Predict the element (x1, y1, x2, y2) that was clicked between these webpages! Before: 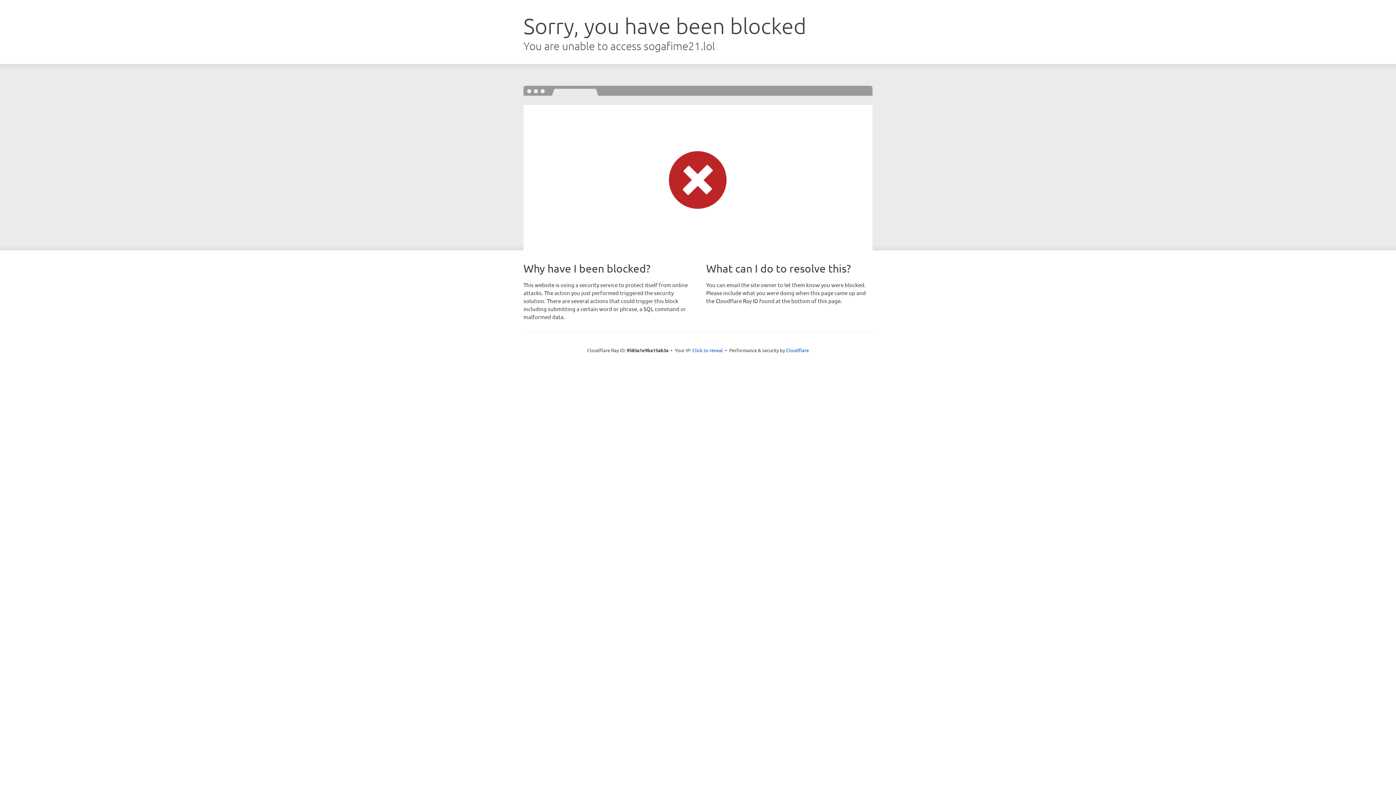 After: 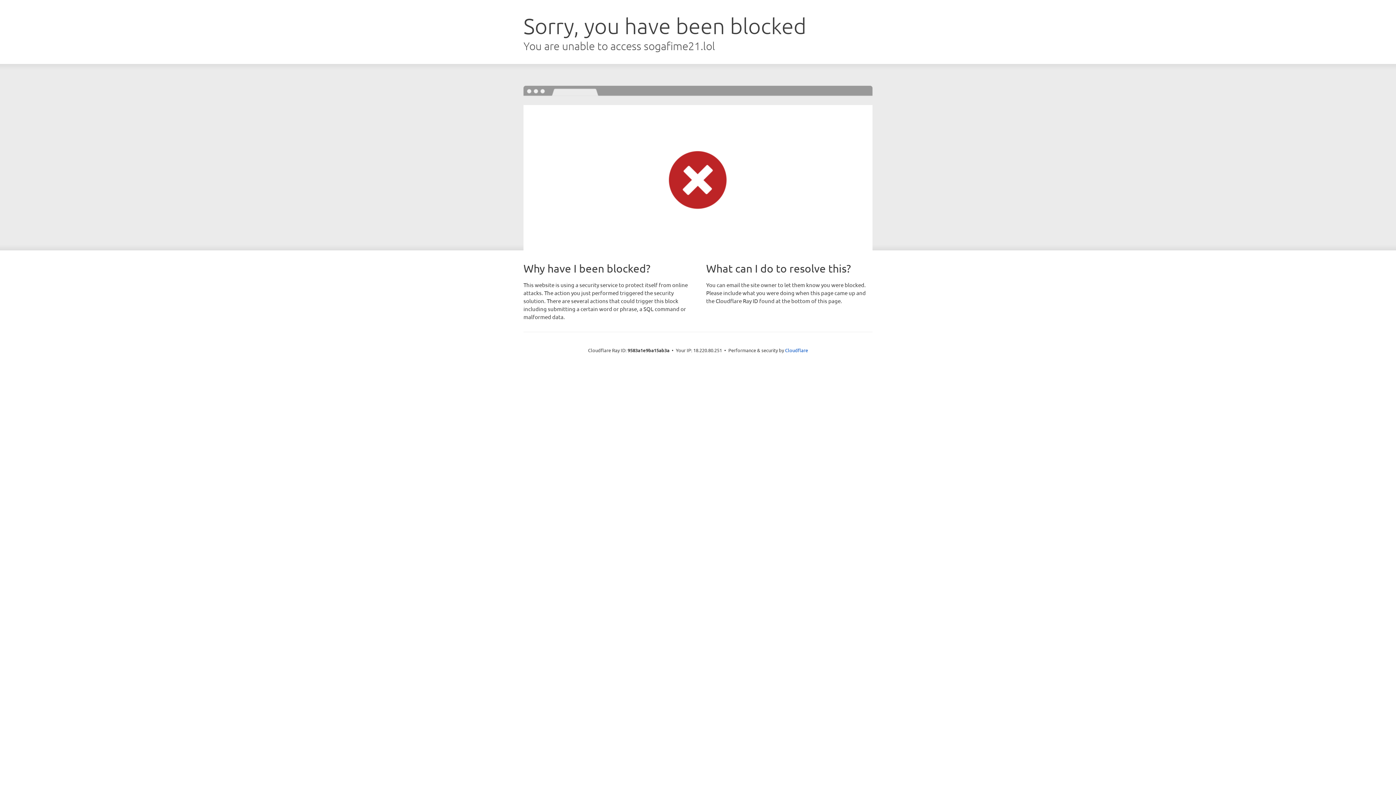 Action: label: Click to reveal bbox: (692, 346, 723, 353)